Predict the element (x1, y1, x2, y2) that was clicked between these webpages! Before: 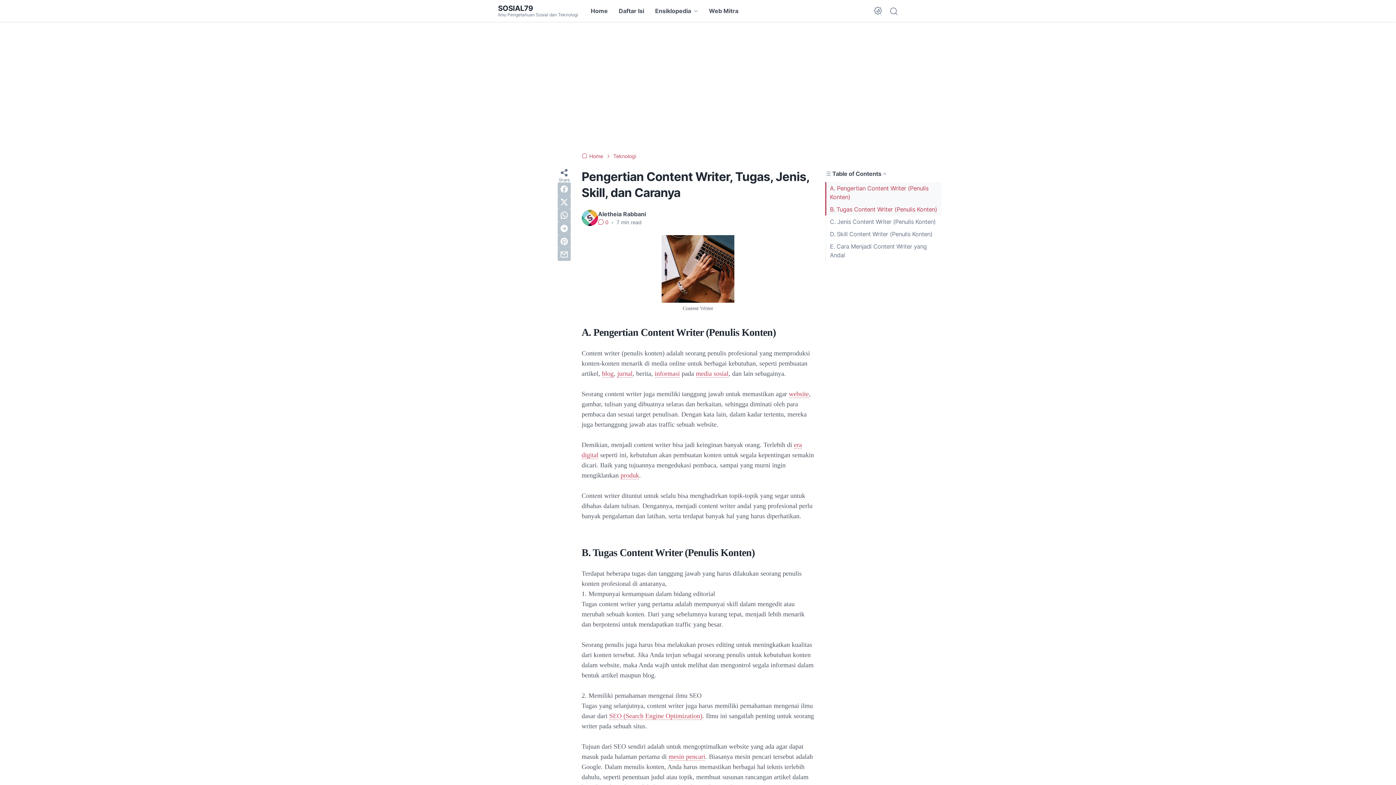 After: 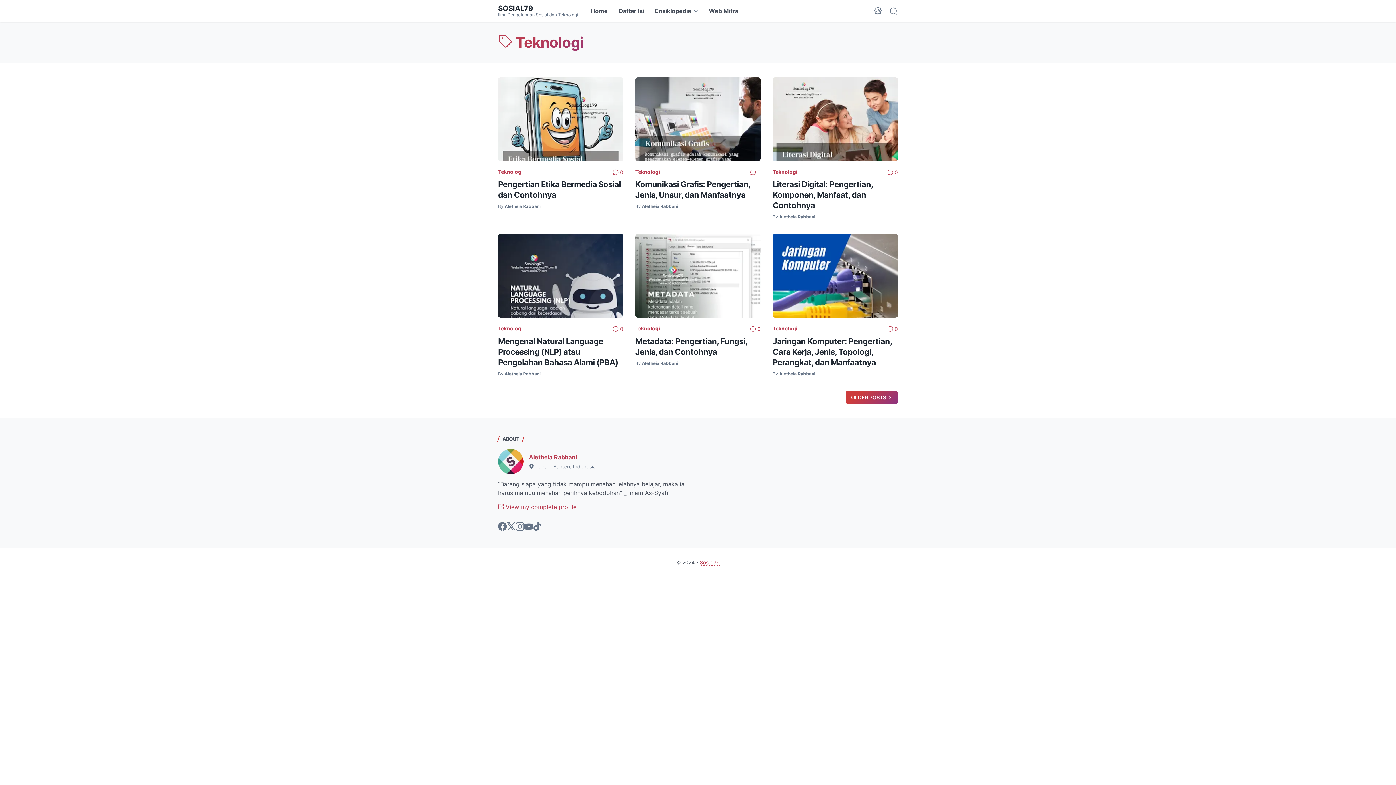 Action: label: Teknologi bbox: (613, 153, 636, 159)